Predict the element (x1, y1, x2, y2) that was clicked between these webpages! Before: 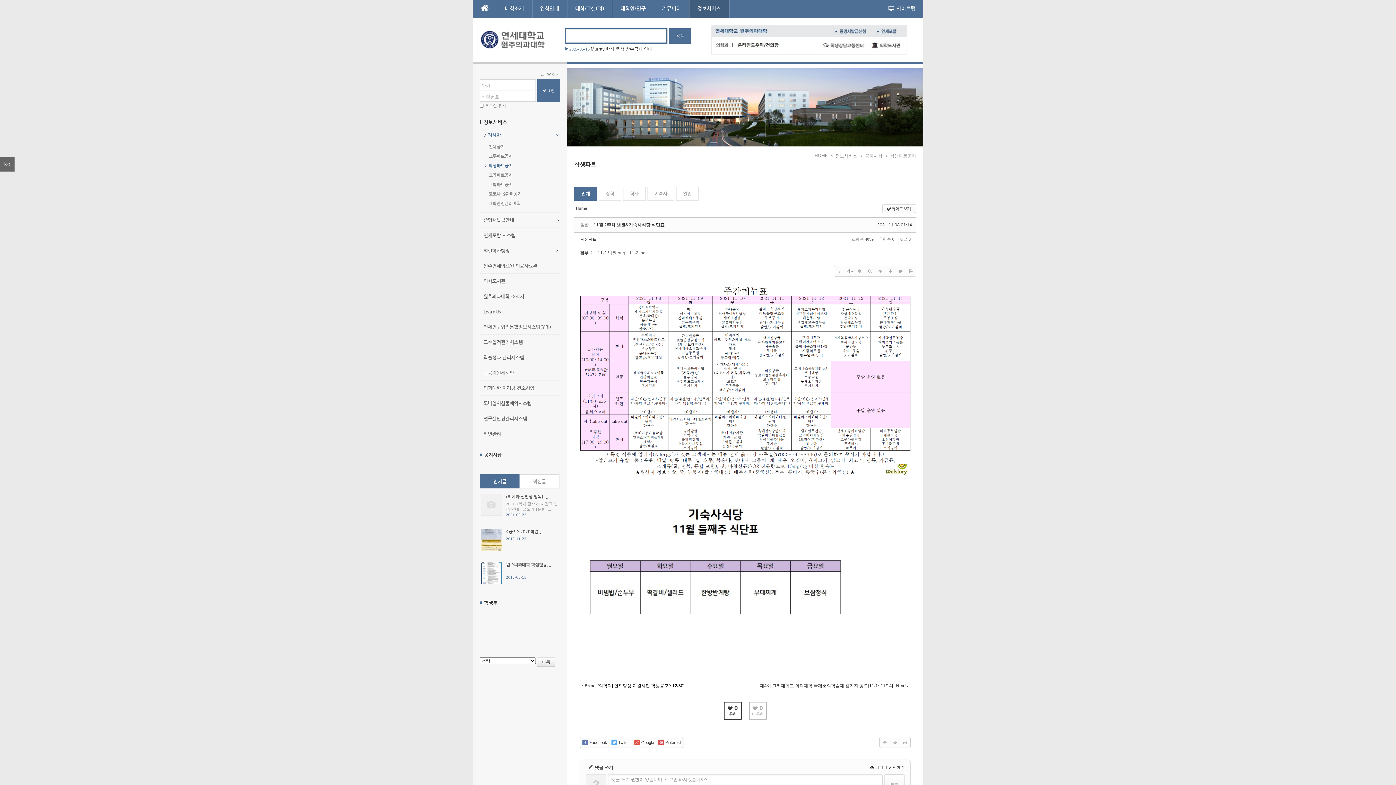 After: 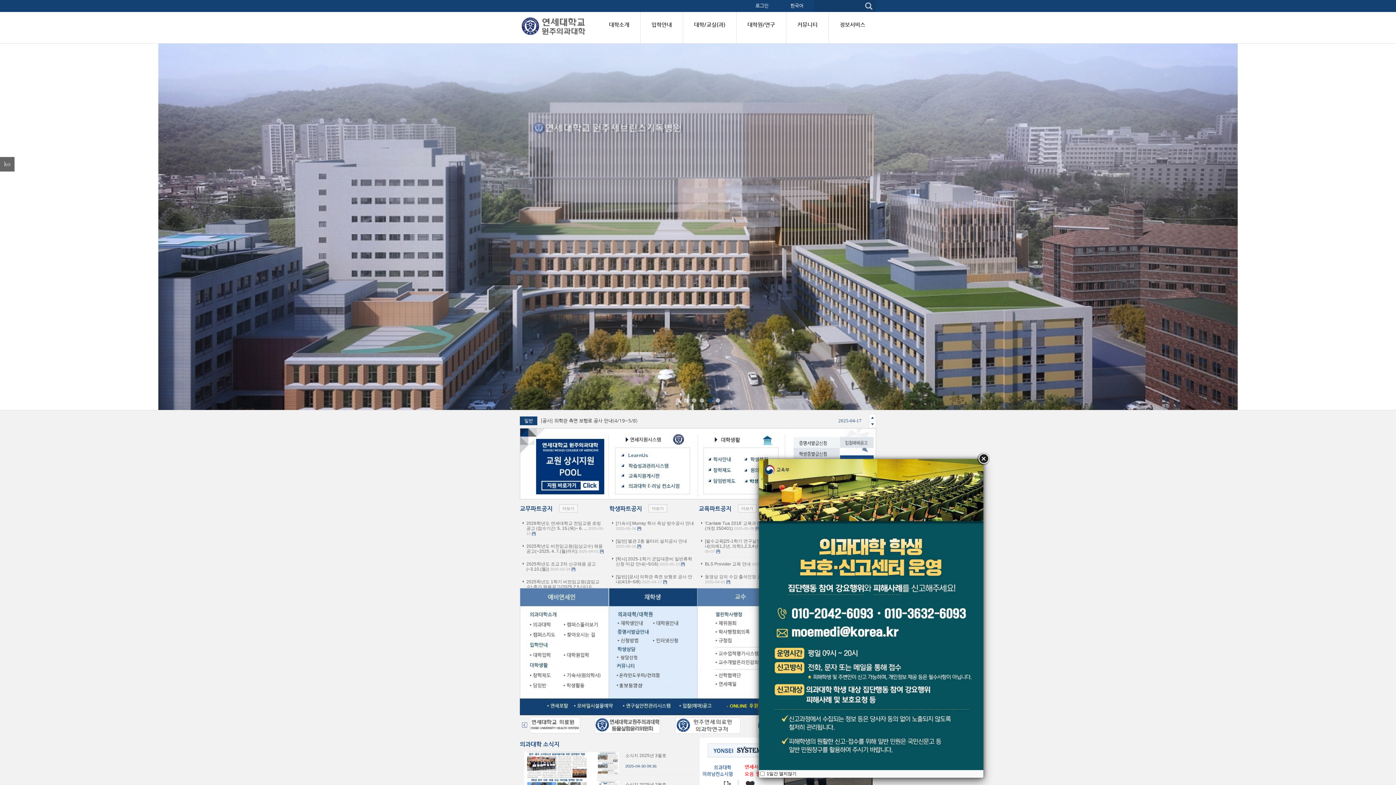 Action: bbox: (472, 0, 497, 18)